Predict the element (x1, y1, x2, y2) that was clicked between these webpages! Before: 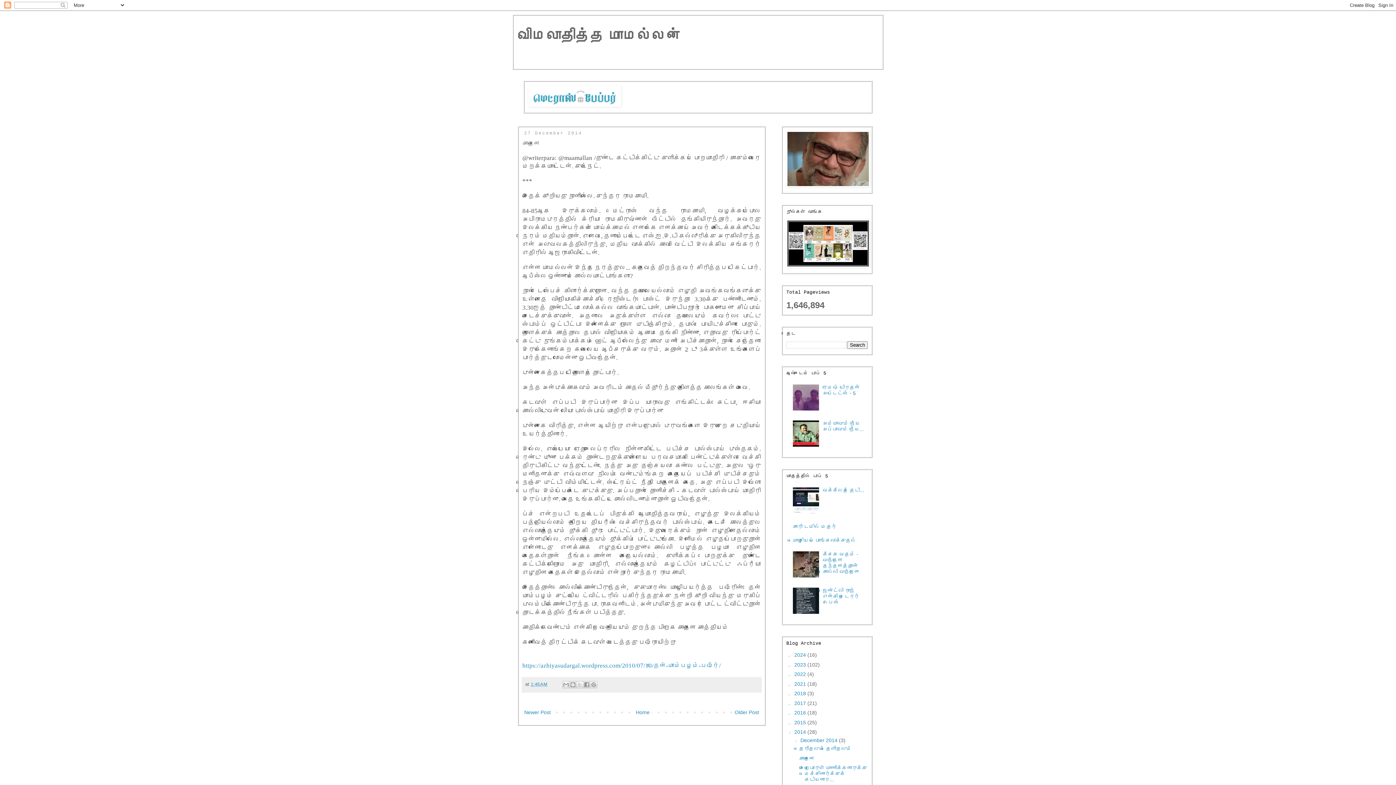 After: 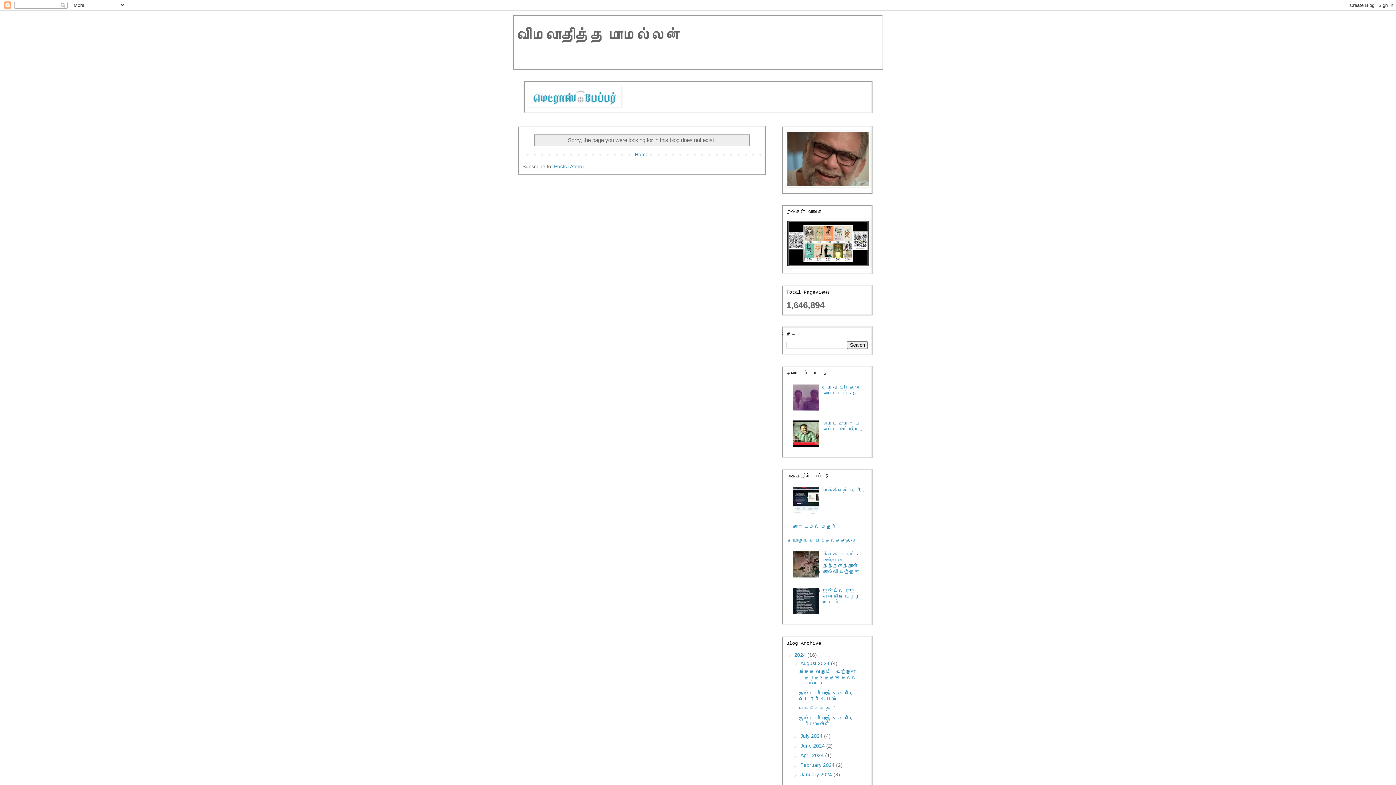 Action: bbox: (786, 182, 870, 188)